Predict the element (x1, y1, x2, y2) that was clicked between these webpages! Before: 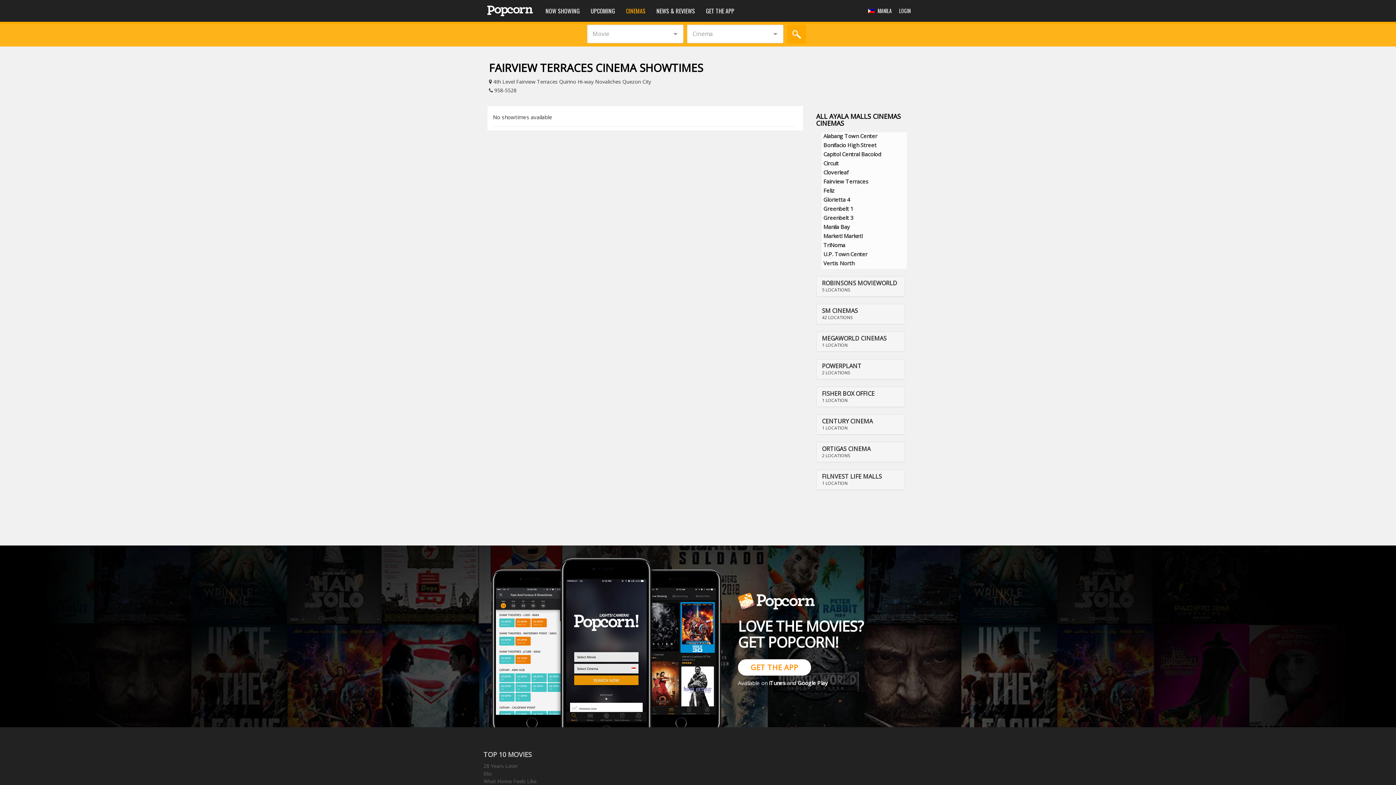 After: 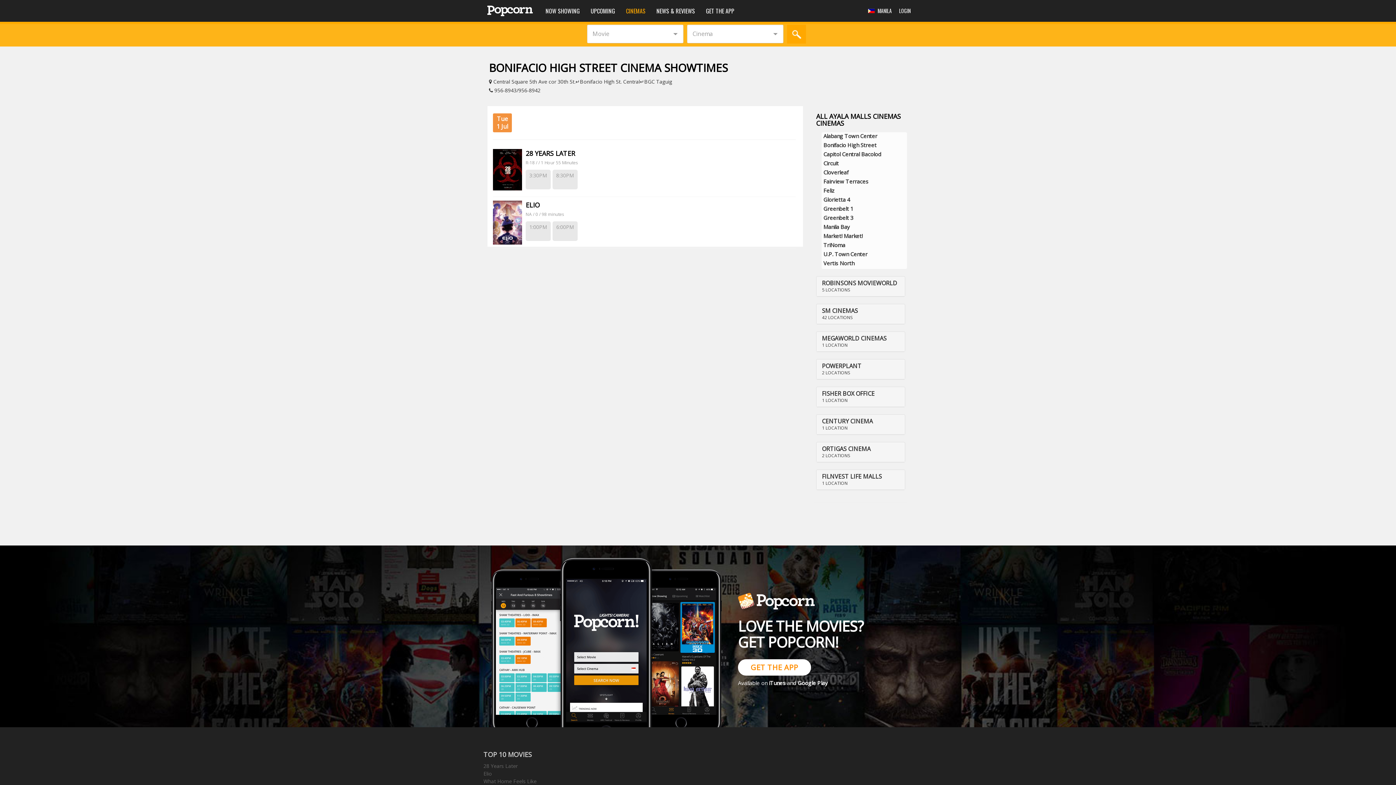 Action: bbox: (823, 141, 876, 148) label: Bonifacio High Street